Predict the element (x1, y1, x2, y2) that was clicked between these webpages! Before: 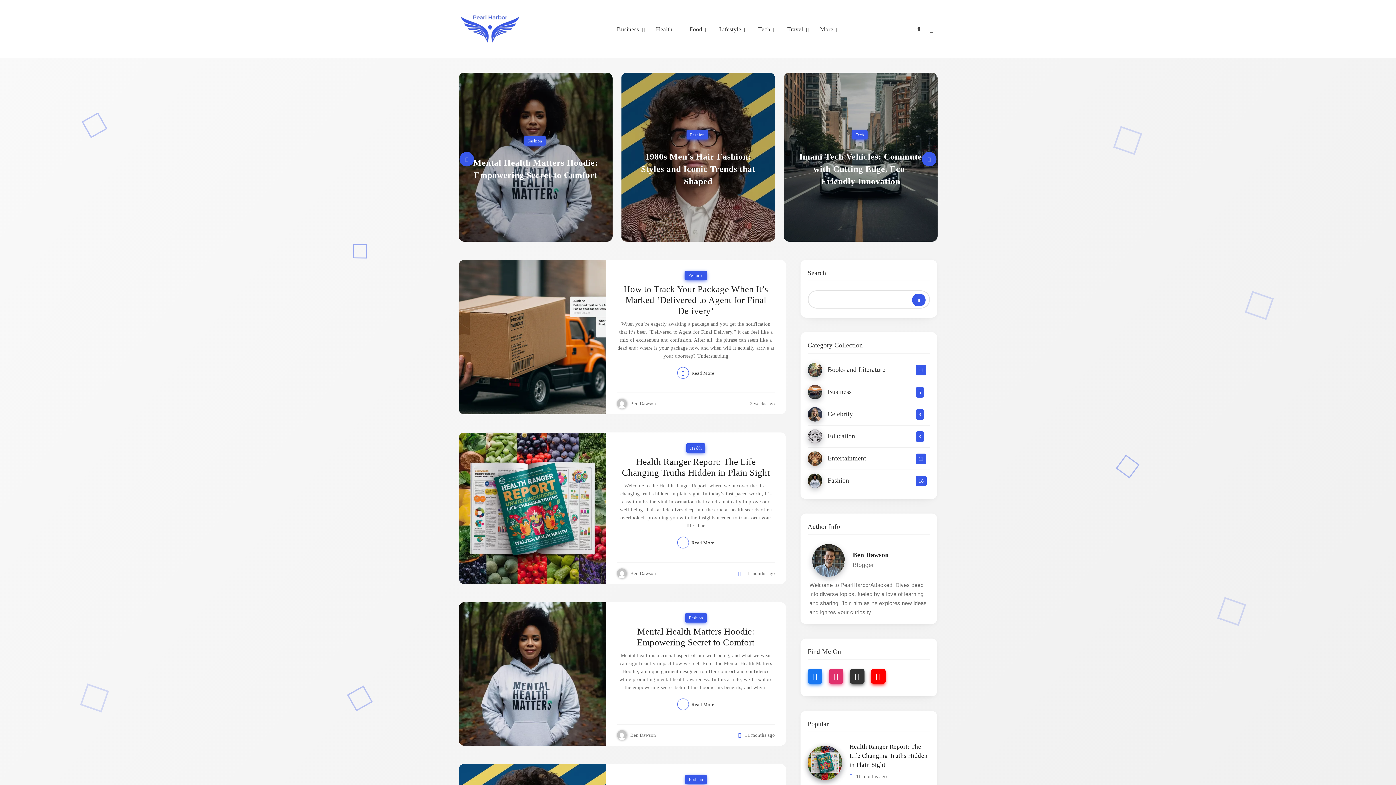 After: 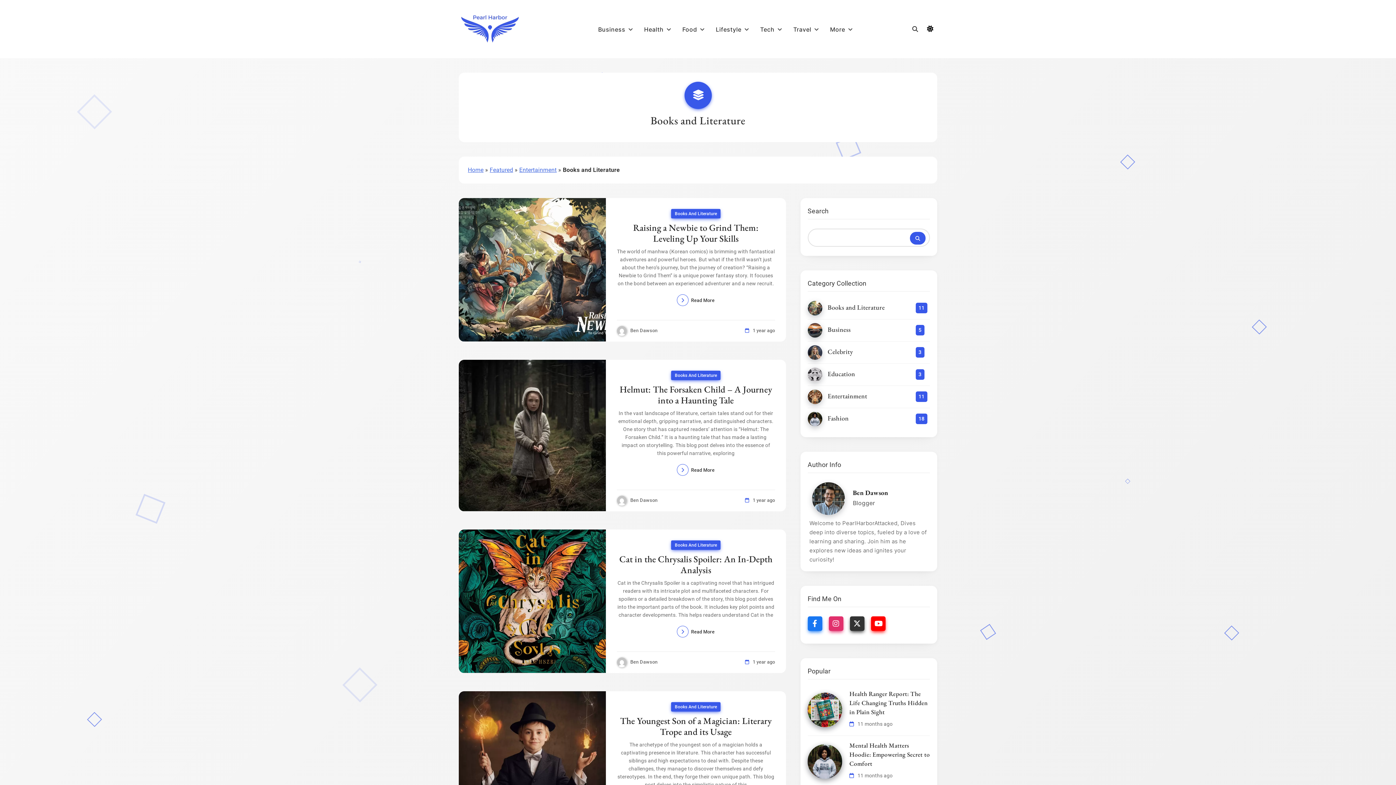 Action: bbox: (827, 364, 930, 375) label: Books and Literature11